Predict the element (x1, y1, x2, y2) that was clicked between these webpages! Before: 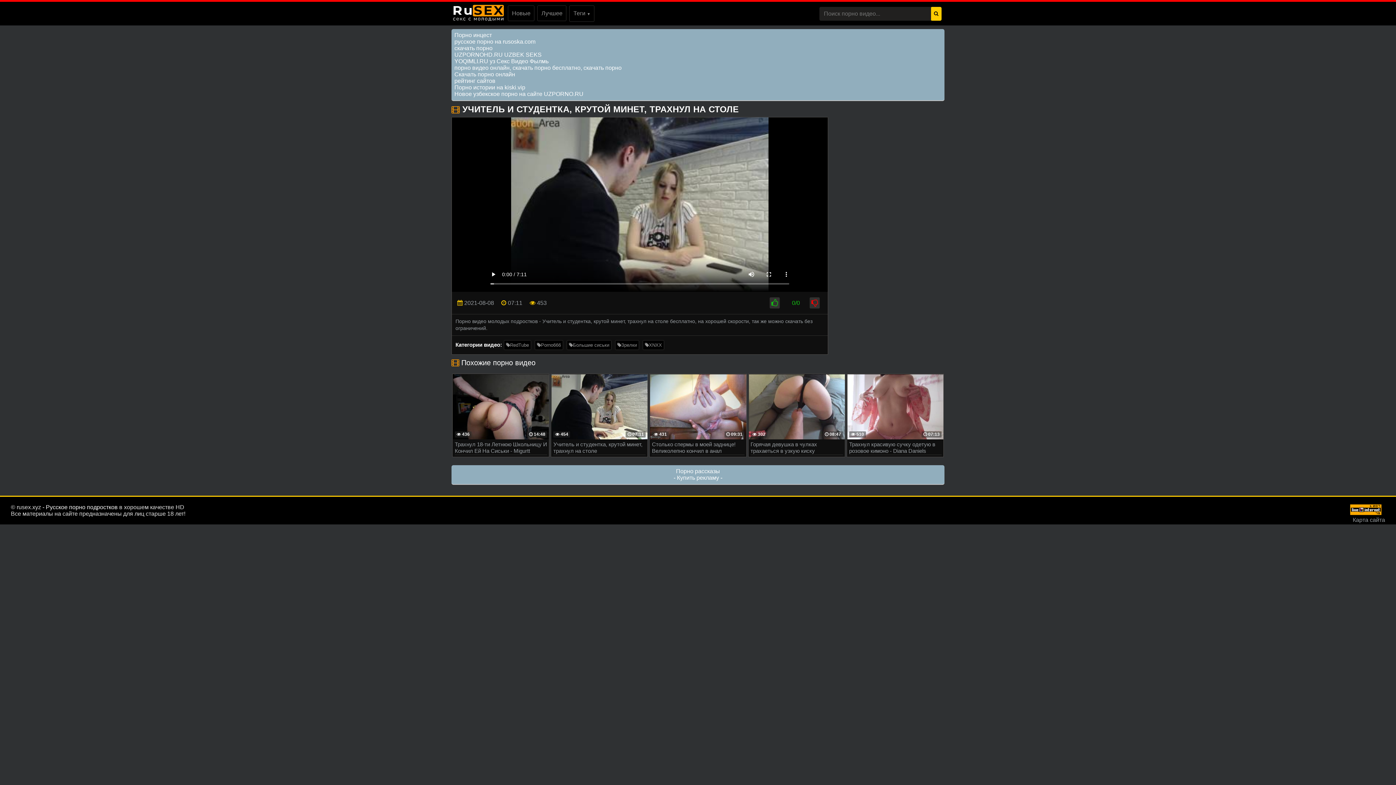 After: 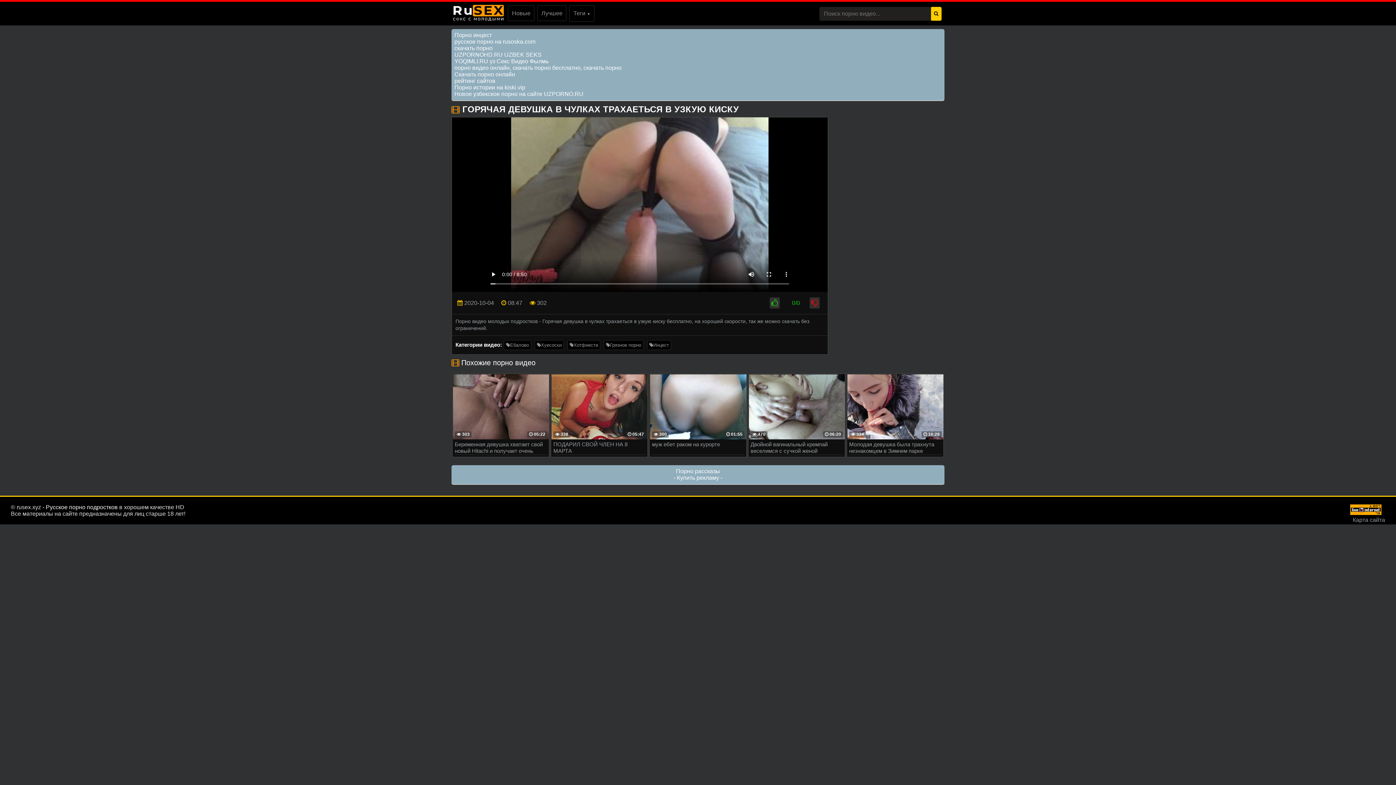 Action: label:  08:47
 302
Горячая девушка в чулках трахаеться в узкую киску bbox: (748, 373, 845, 457)